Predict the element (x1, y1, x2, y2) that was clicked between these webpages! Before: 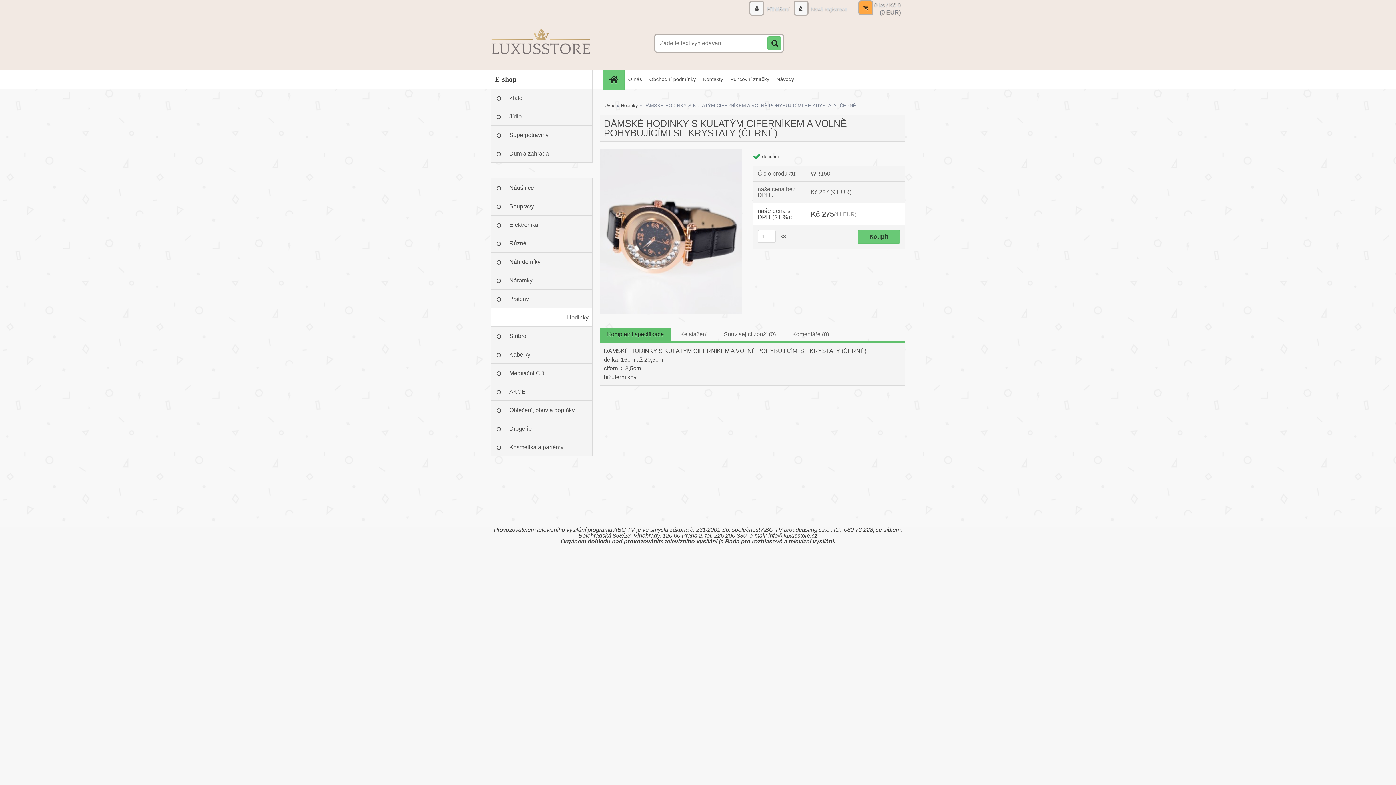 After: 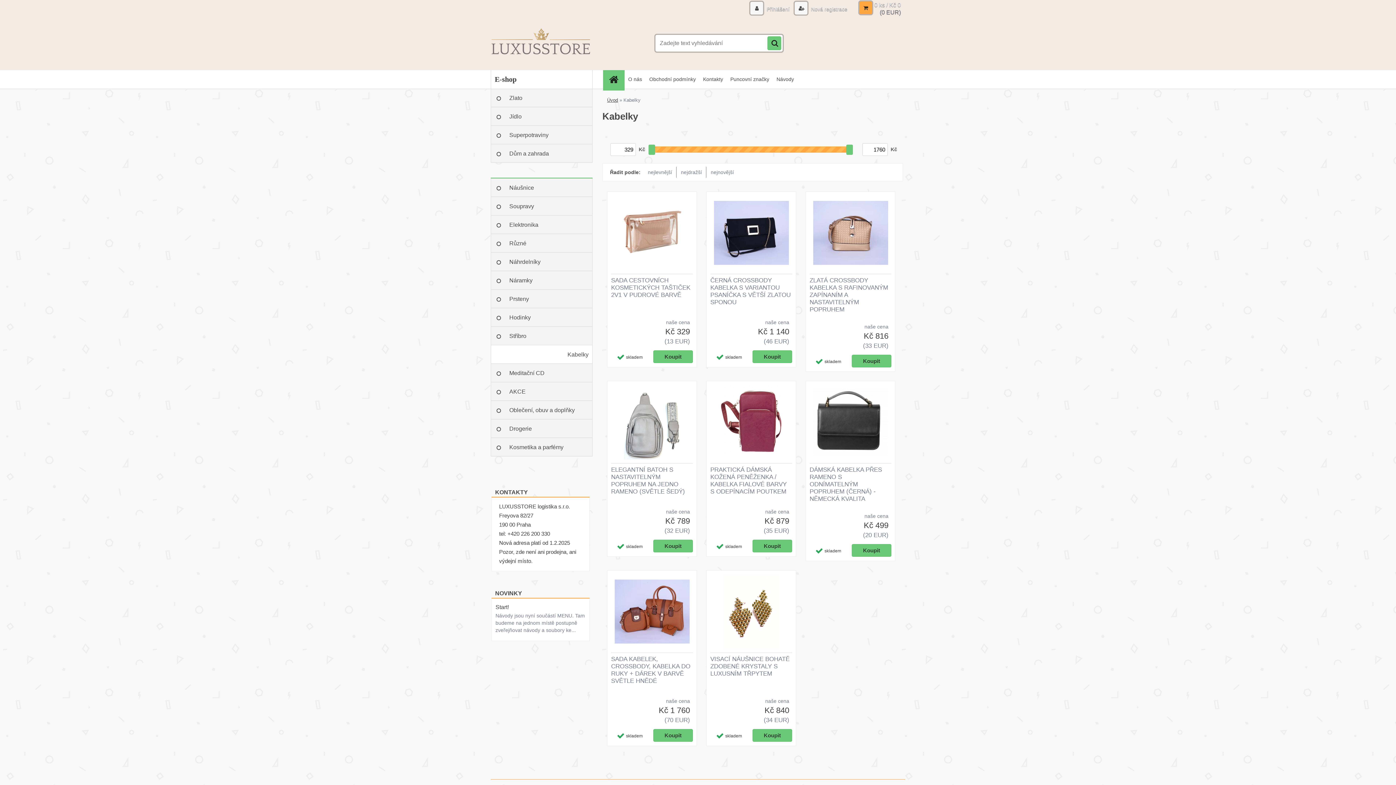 Action: bbox: (490, 345, 592, 364) label: Kabelky